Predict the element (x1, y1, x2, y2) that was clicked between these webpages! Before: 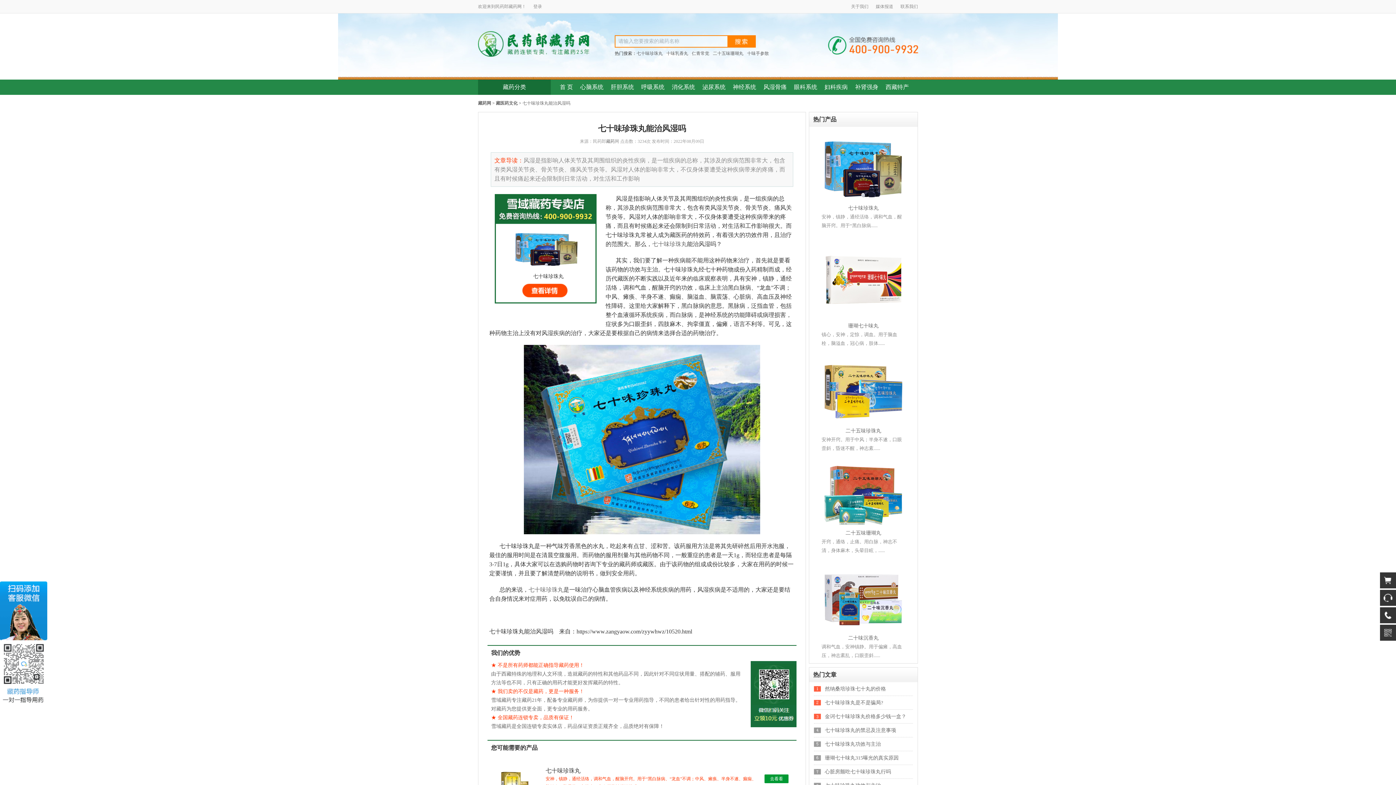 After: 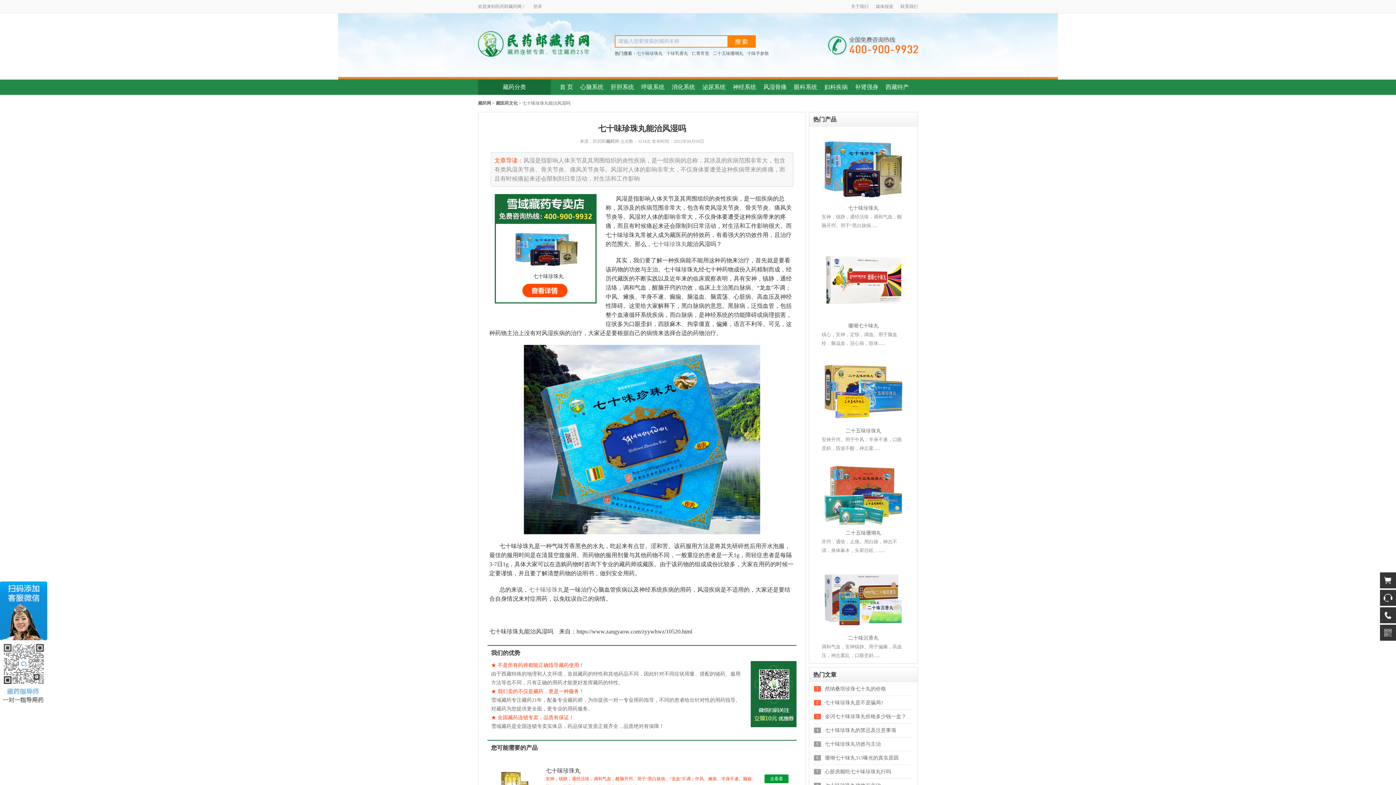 Action: bbox: (533, 273, 563, 279) label: 七十味珍珠丸